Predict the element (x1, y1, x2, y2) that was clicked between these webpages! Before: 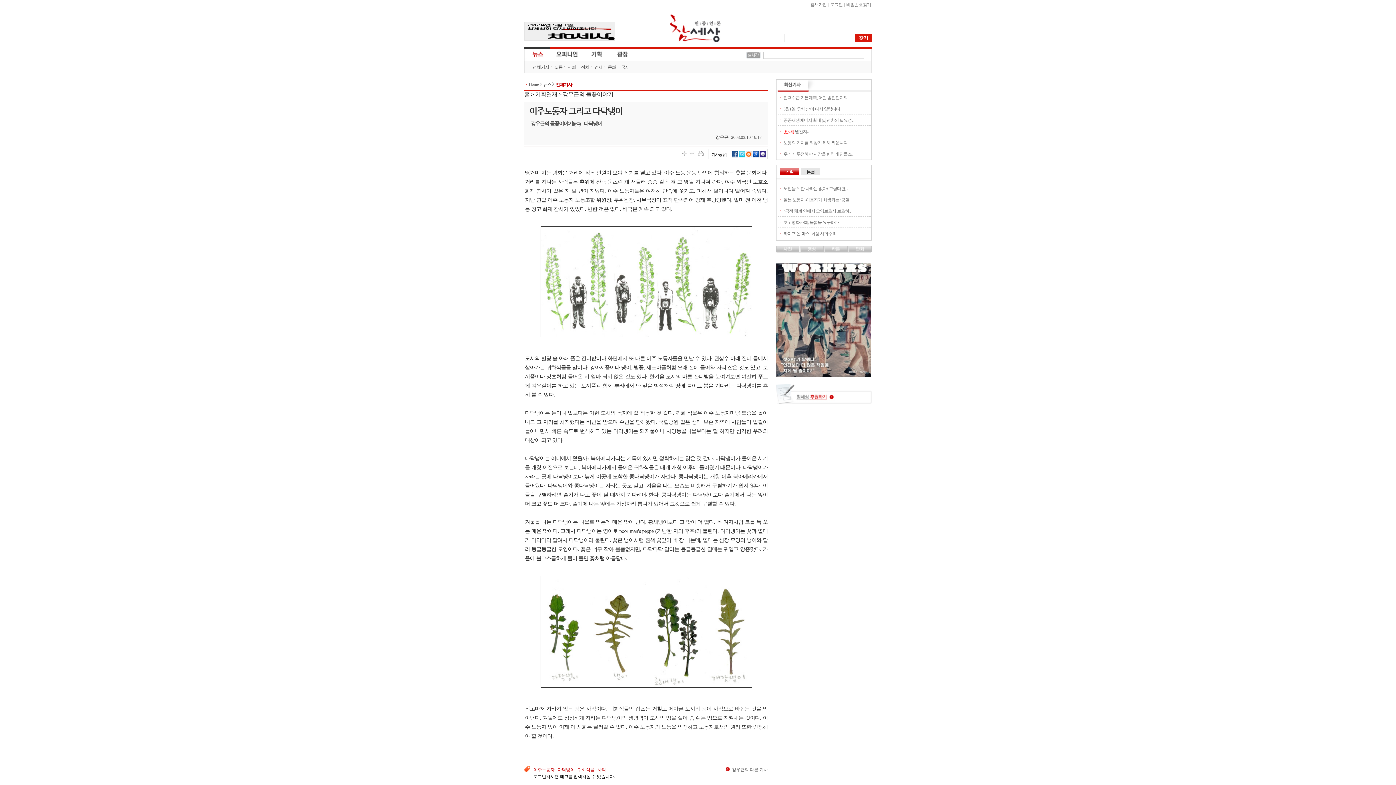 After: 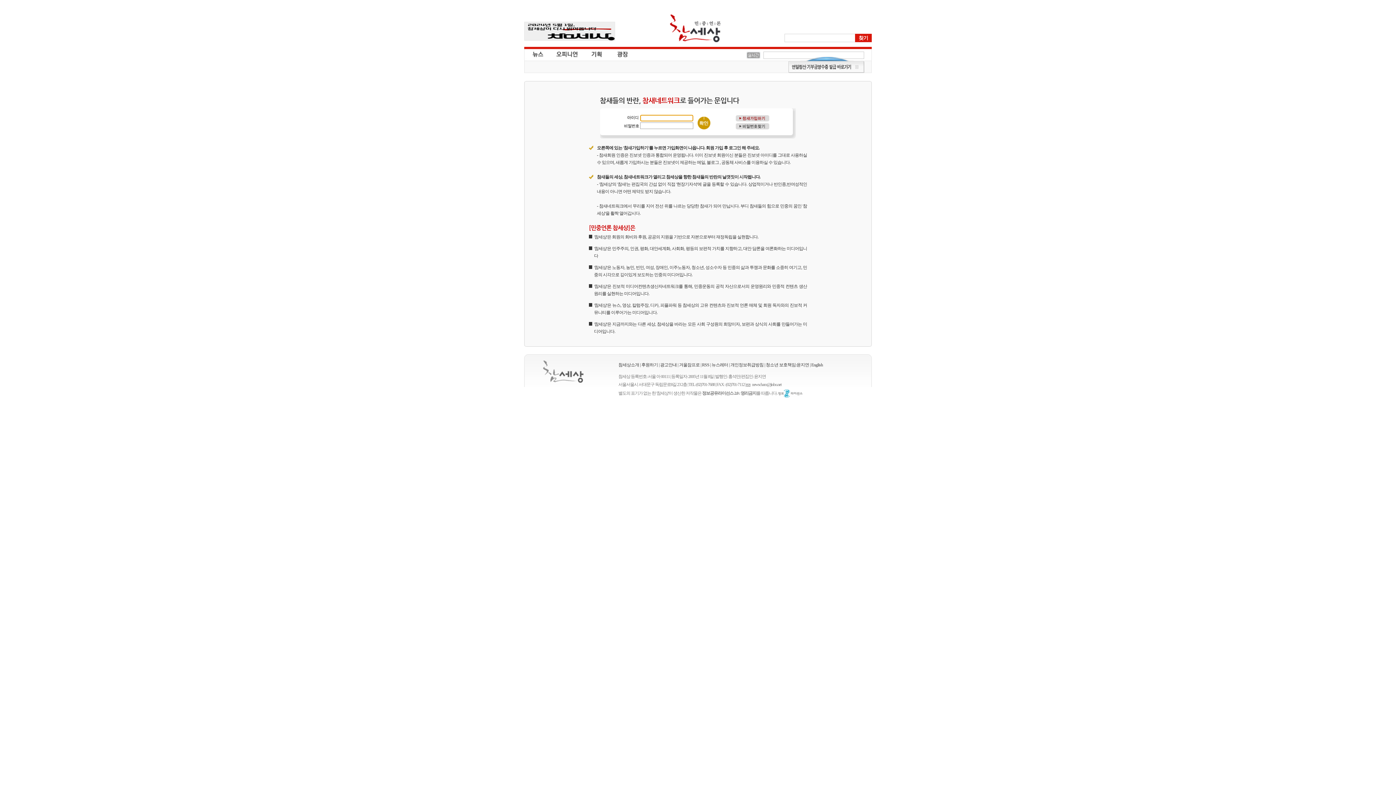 Action: bbox: (829, 2, 843, 7) label: 로그인